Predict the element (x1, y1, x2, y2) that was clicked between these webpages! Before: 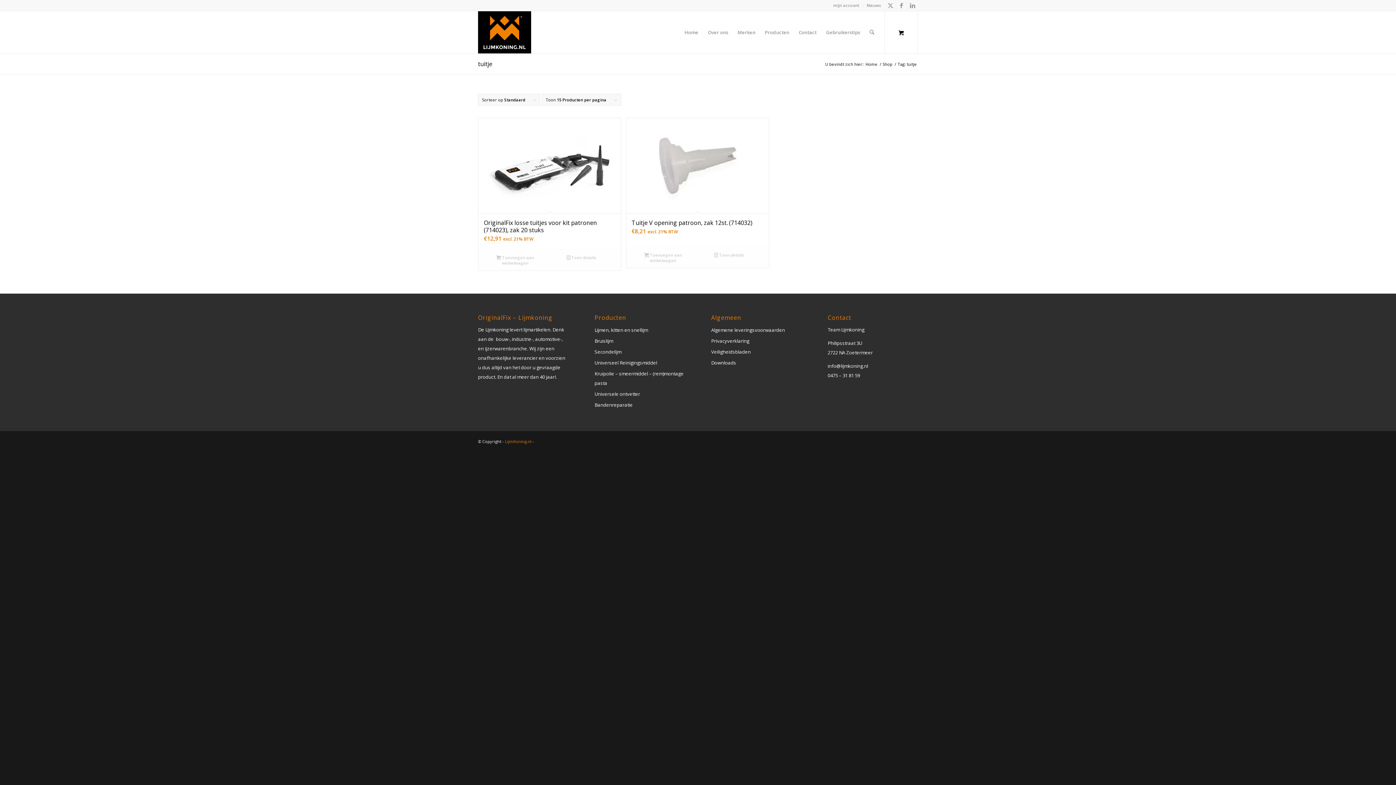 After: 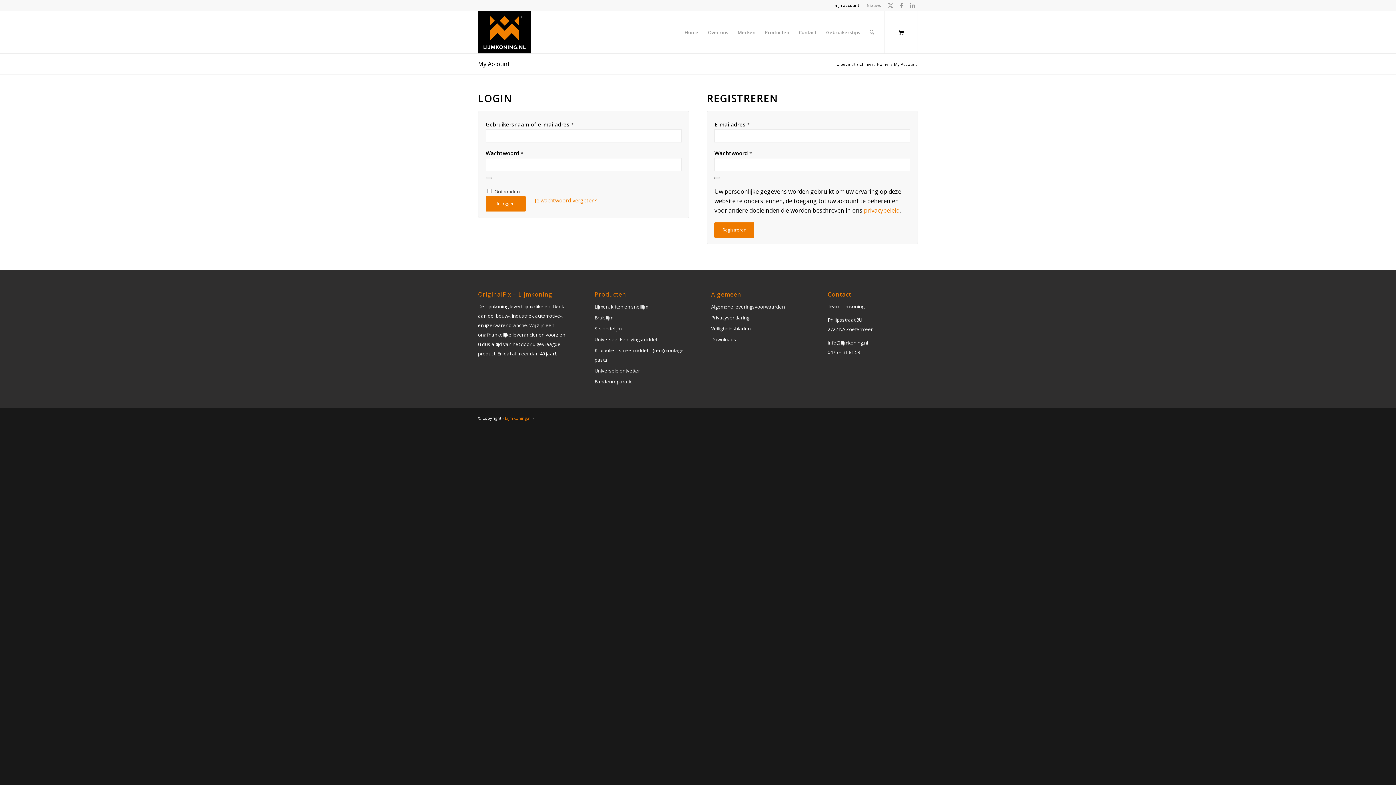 Action: label: mijn account bbox: (833, 0, 859, 10)